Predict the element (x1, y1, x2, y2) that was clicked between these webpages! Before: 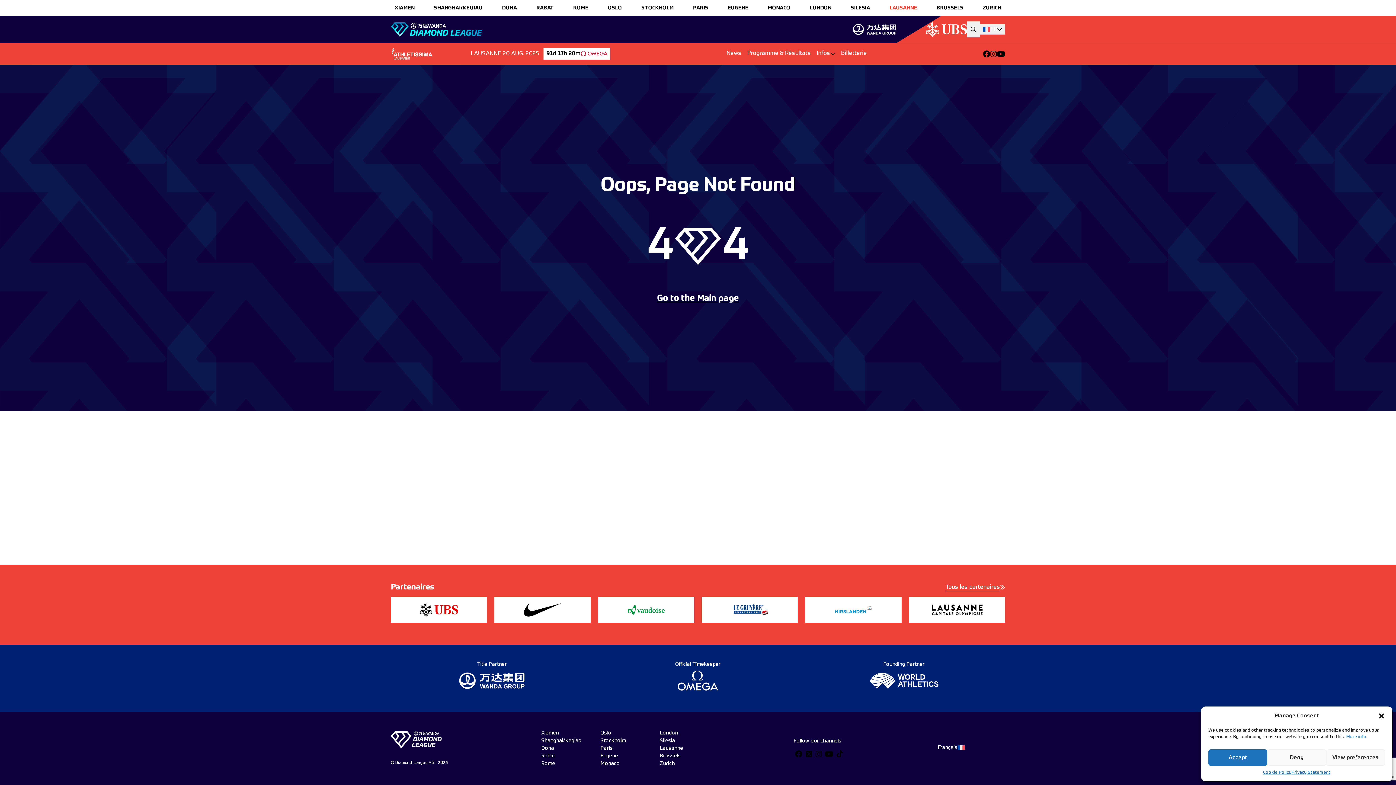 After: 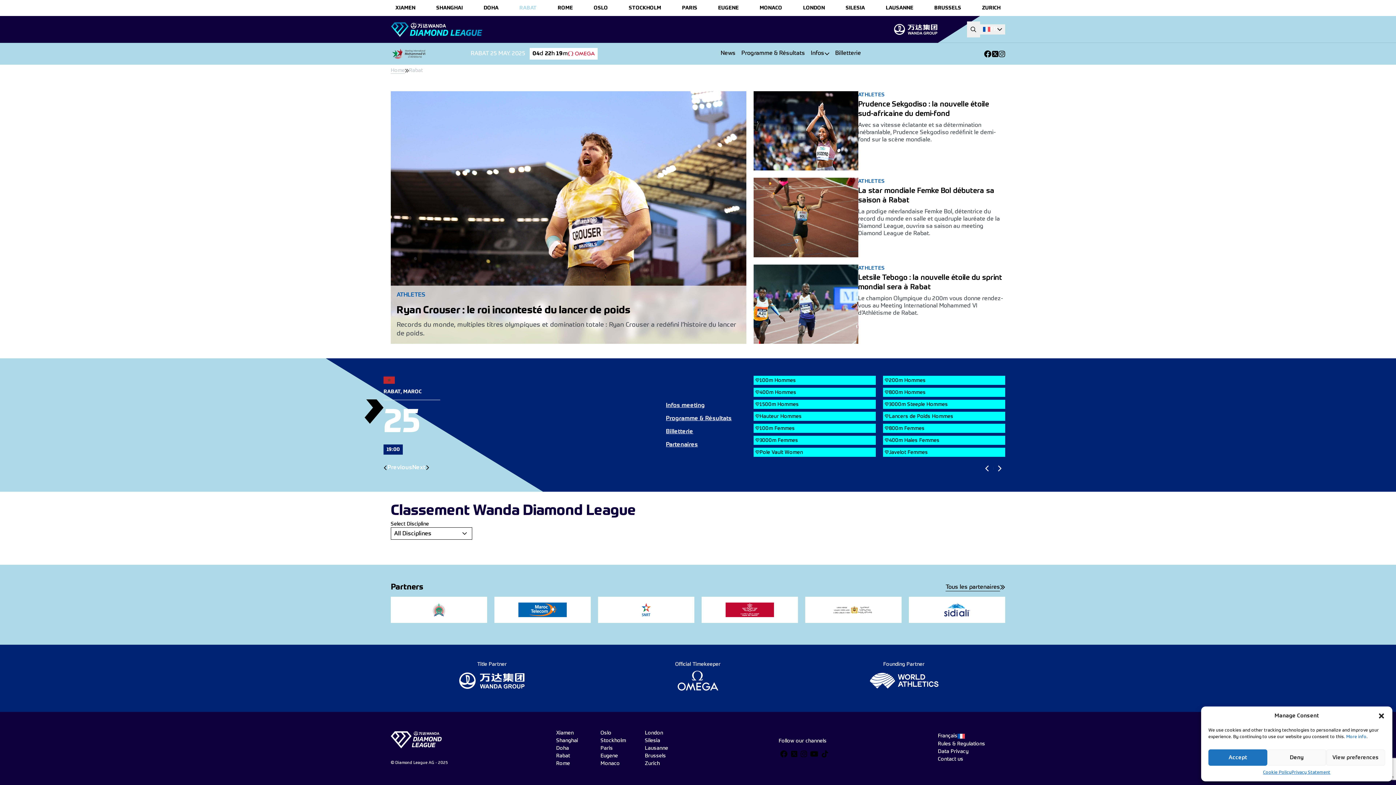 Action: label: Rabat bbox: (541, 752, 581, 760)